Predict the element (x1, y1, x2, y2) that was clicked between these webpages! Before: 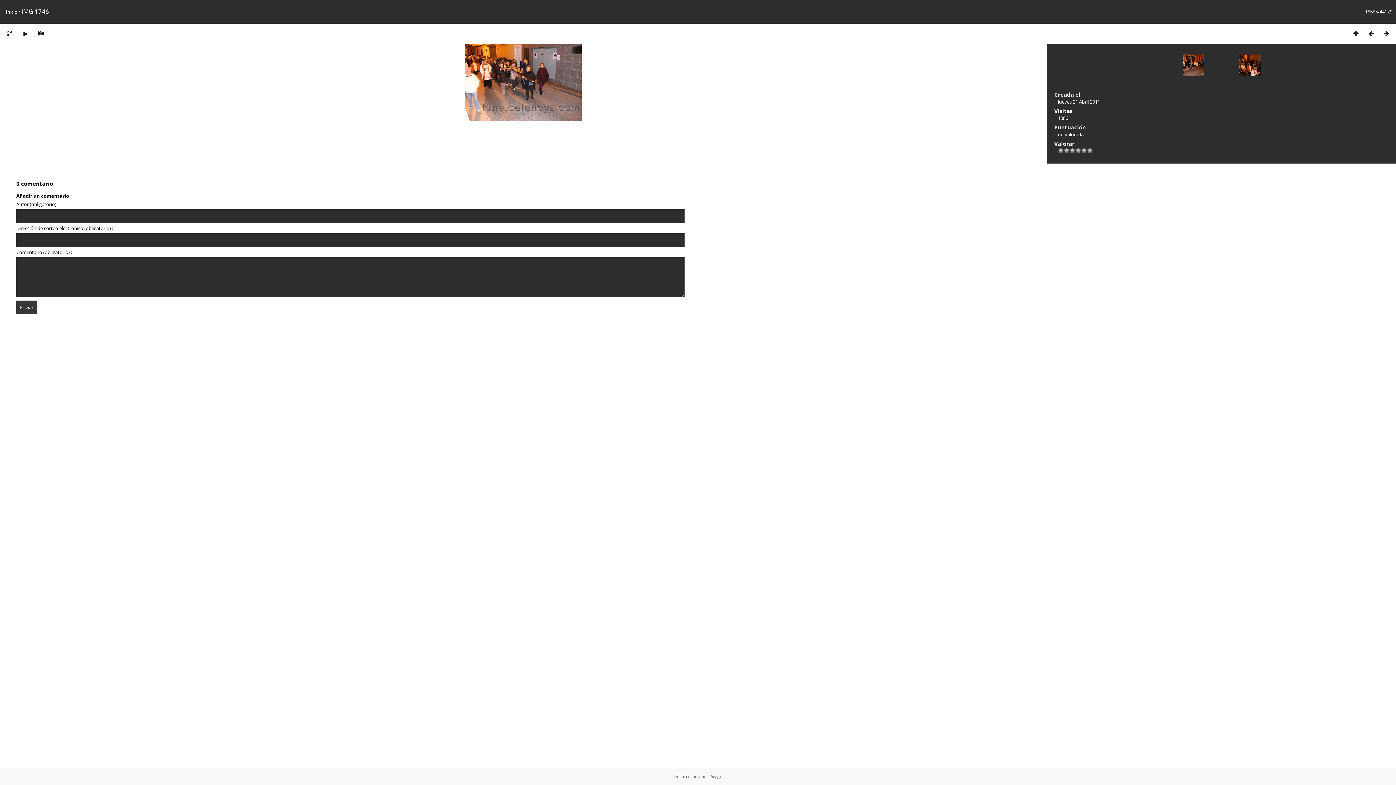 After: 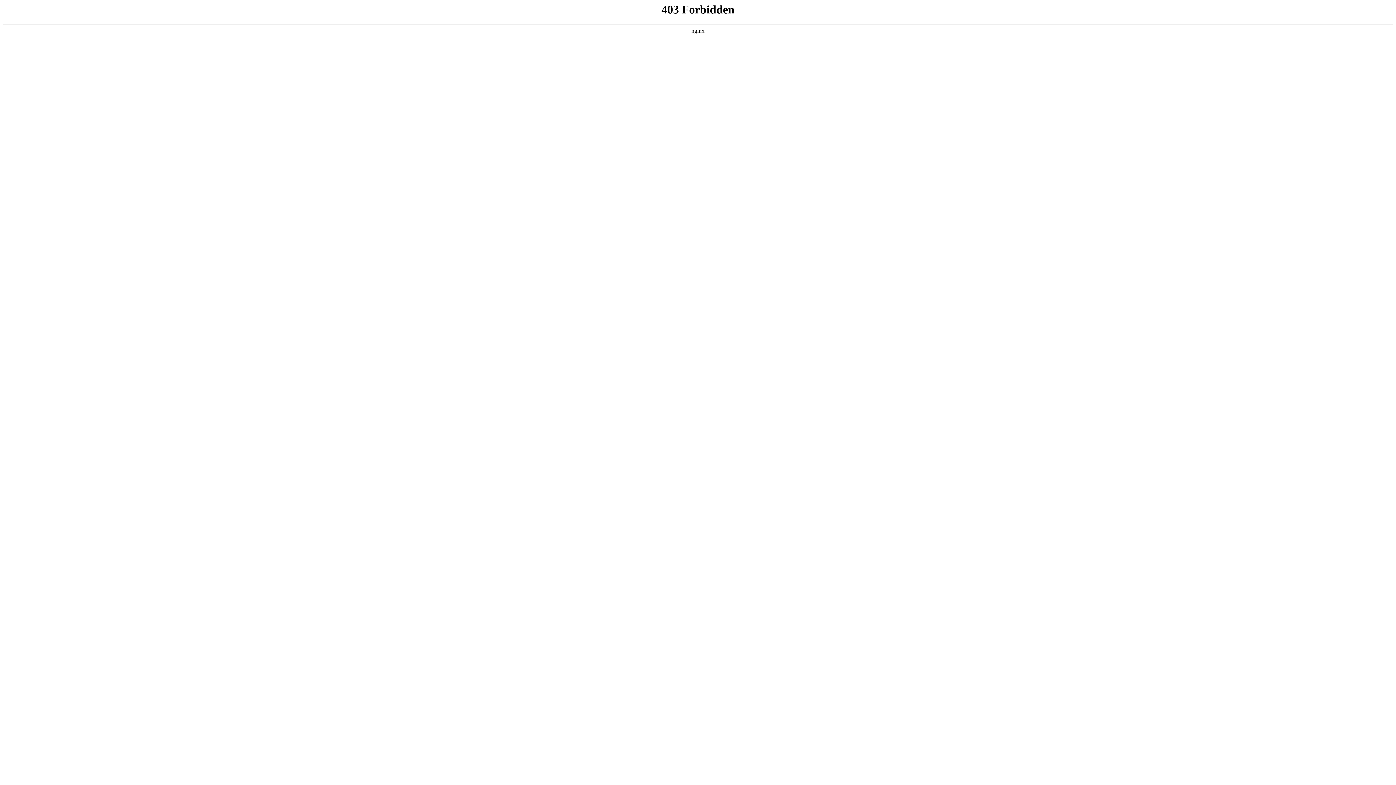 Action: bbox: (709, 773, 722, 780) label: Piwigo